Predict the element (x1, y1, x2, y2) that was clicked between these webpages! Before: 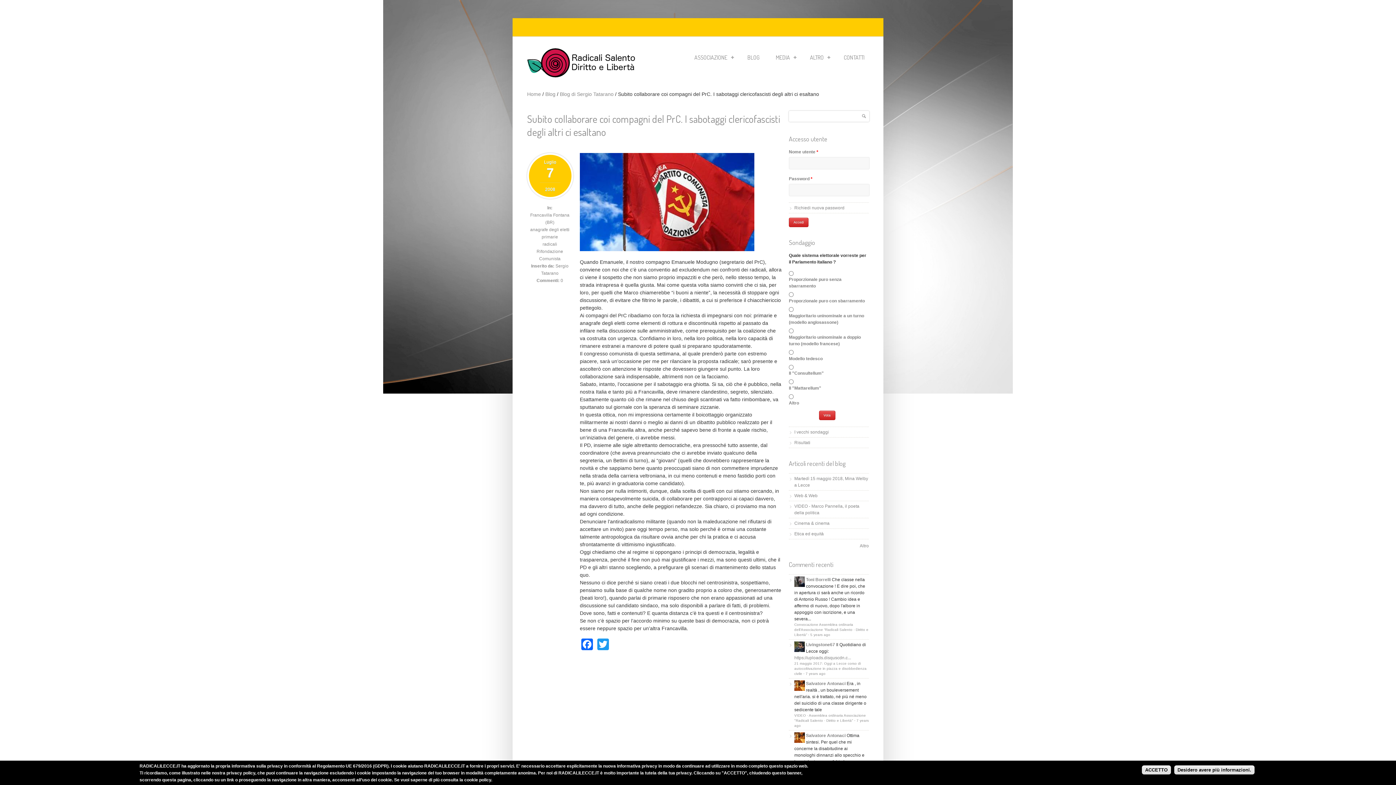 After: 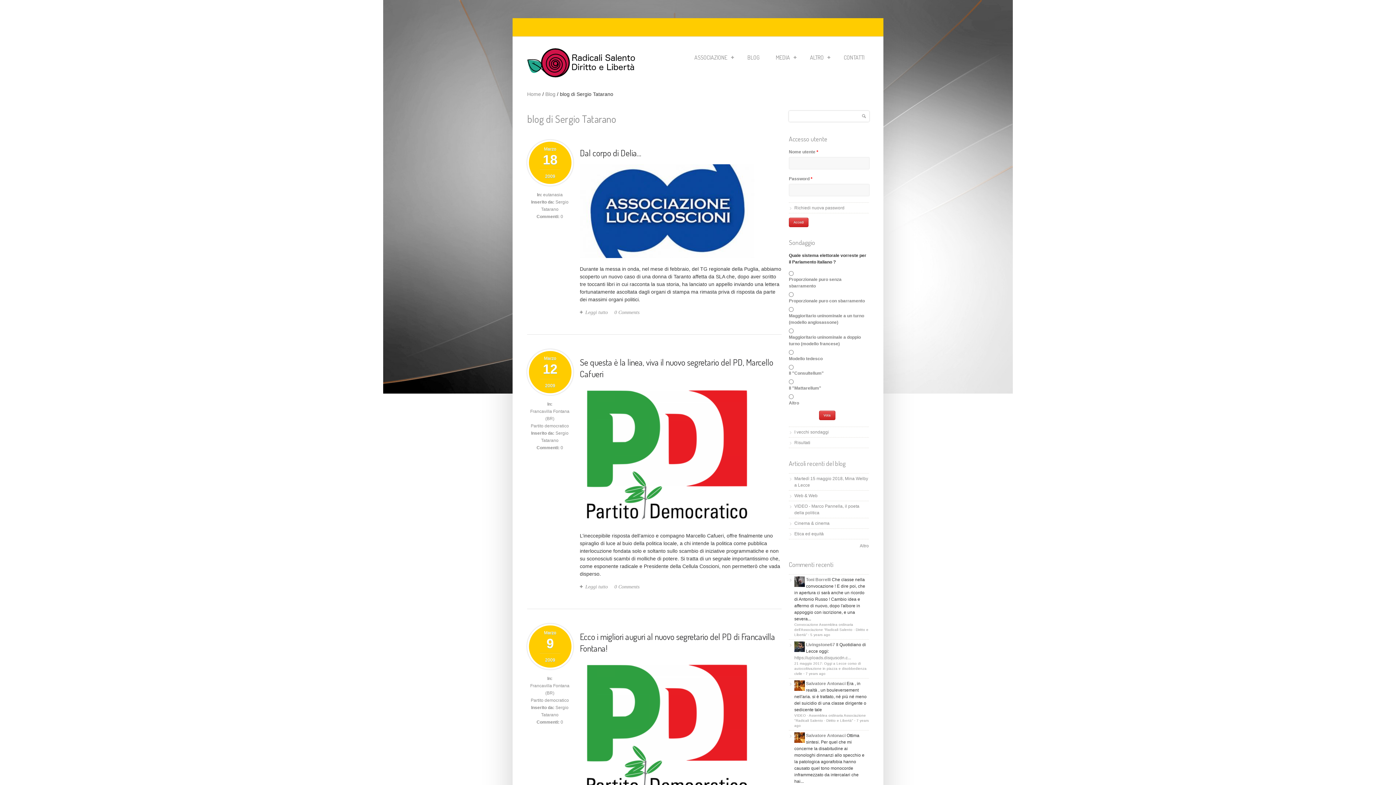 Action: label: Blog di Sergio Tatarano bbox: (560, 91, 613, 97)